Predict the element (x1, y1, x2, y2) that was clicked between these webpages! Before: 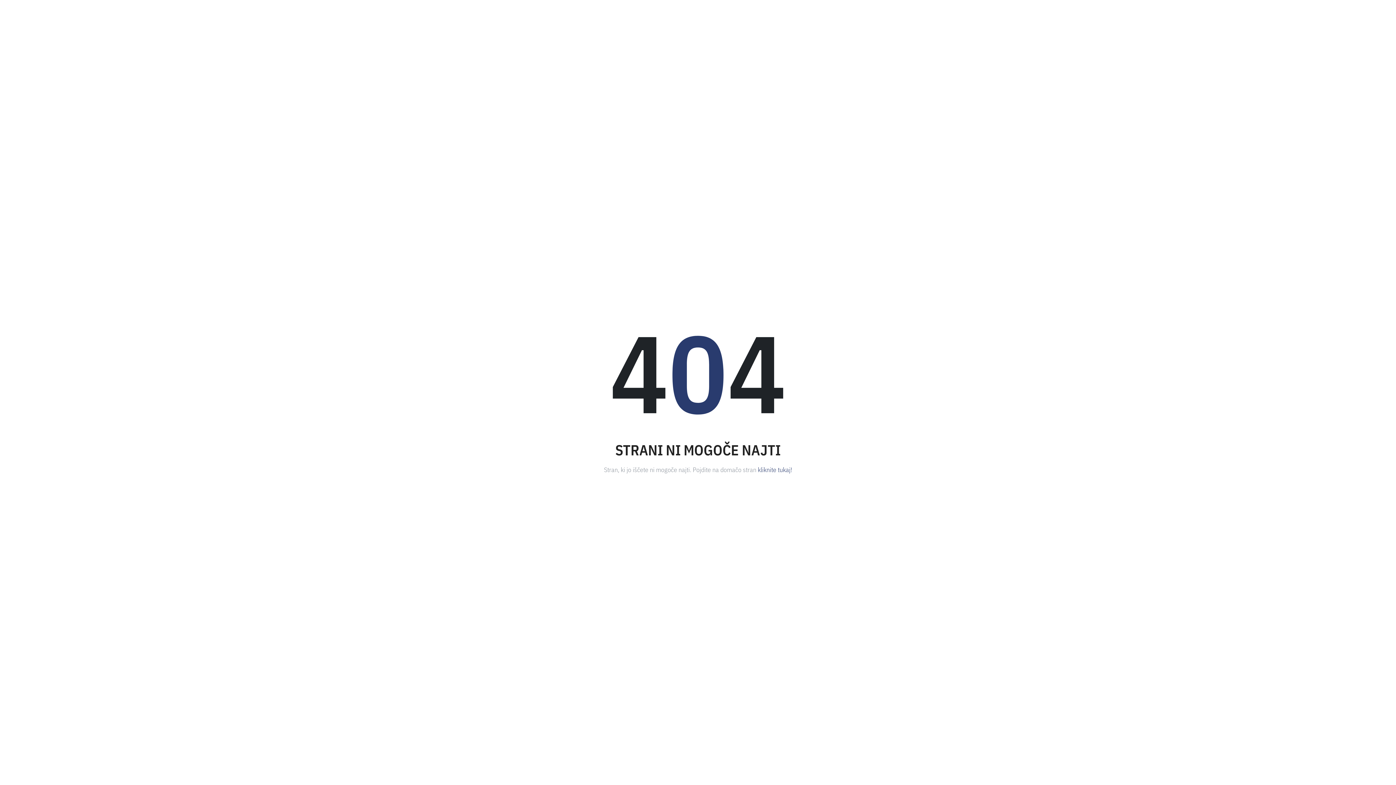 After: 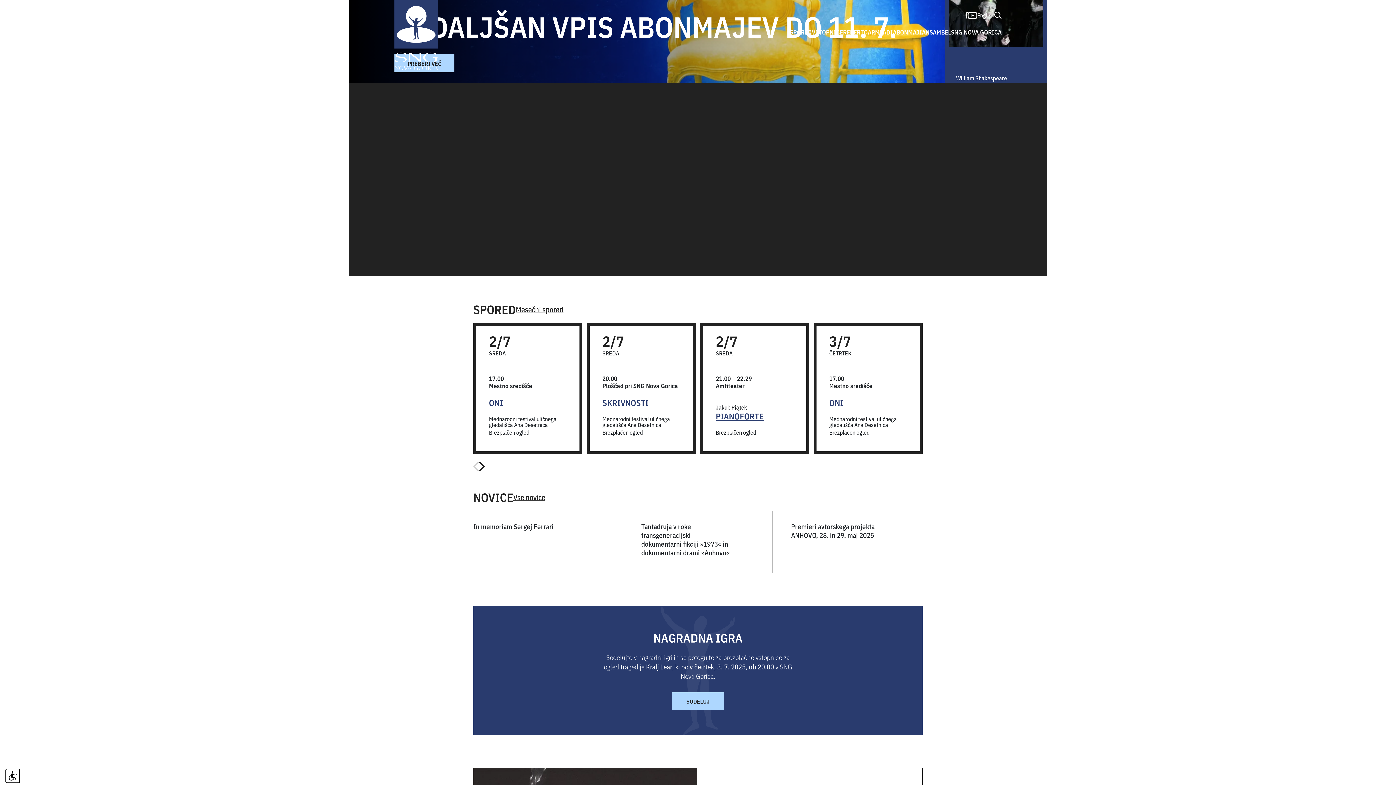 Action: bbox: (758, 464, 792, 474) label: kliknite tukaj!